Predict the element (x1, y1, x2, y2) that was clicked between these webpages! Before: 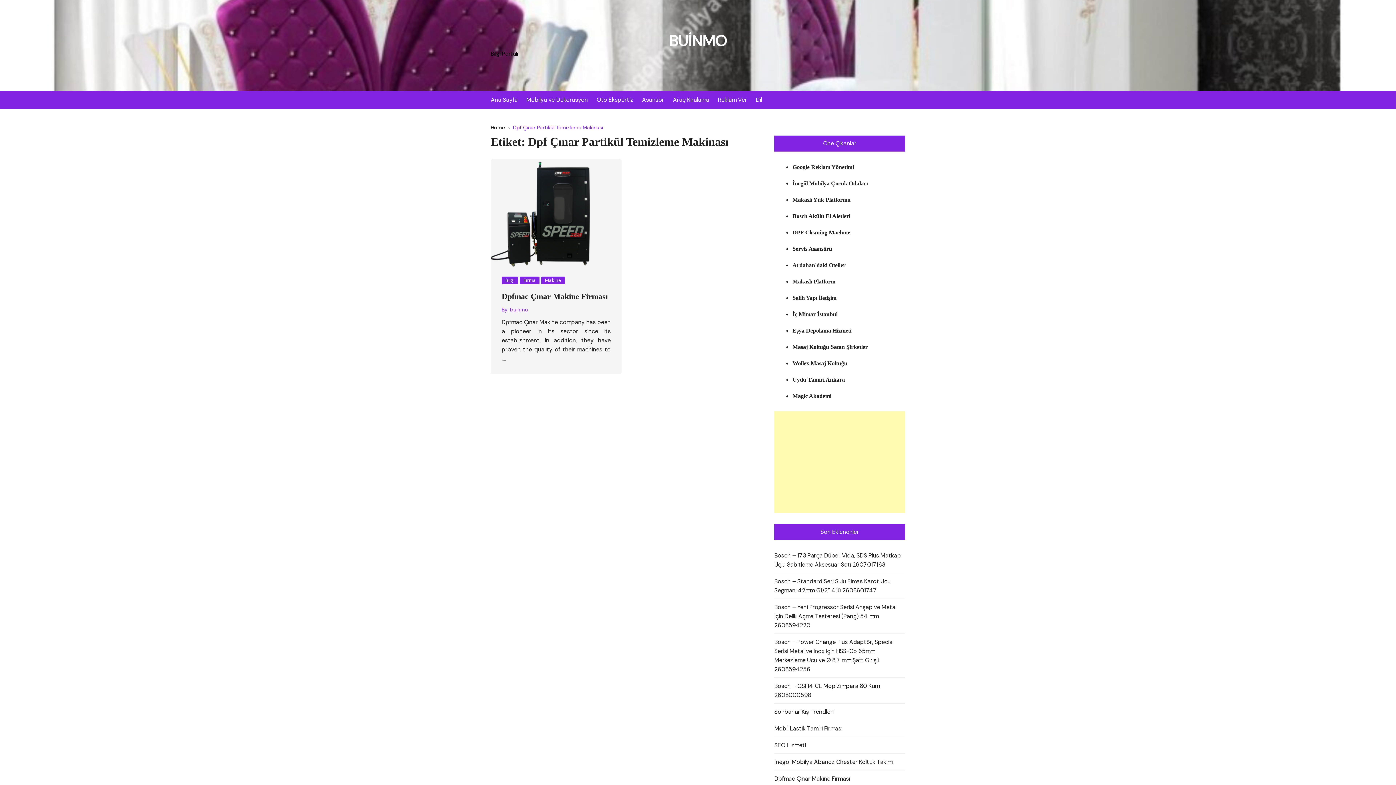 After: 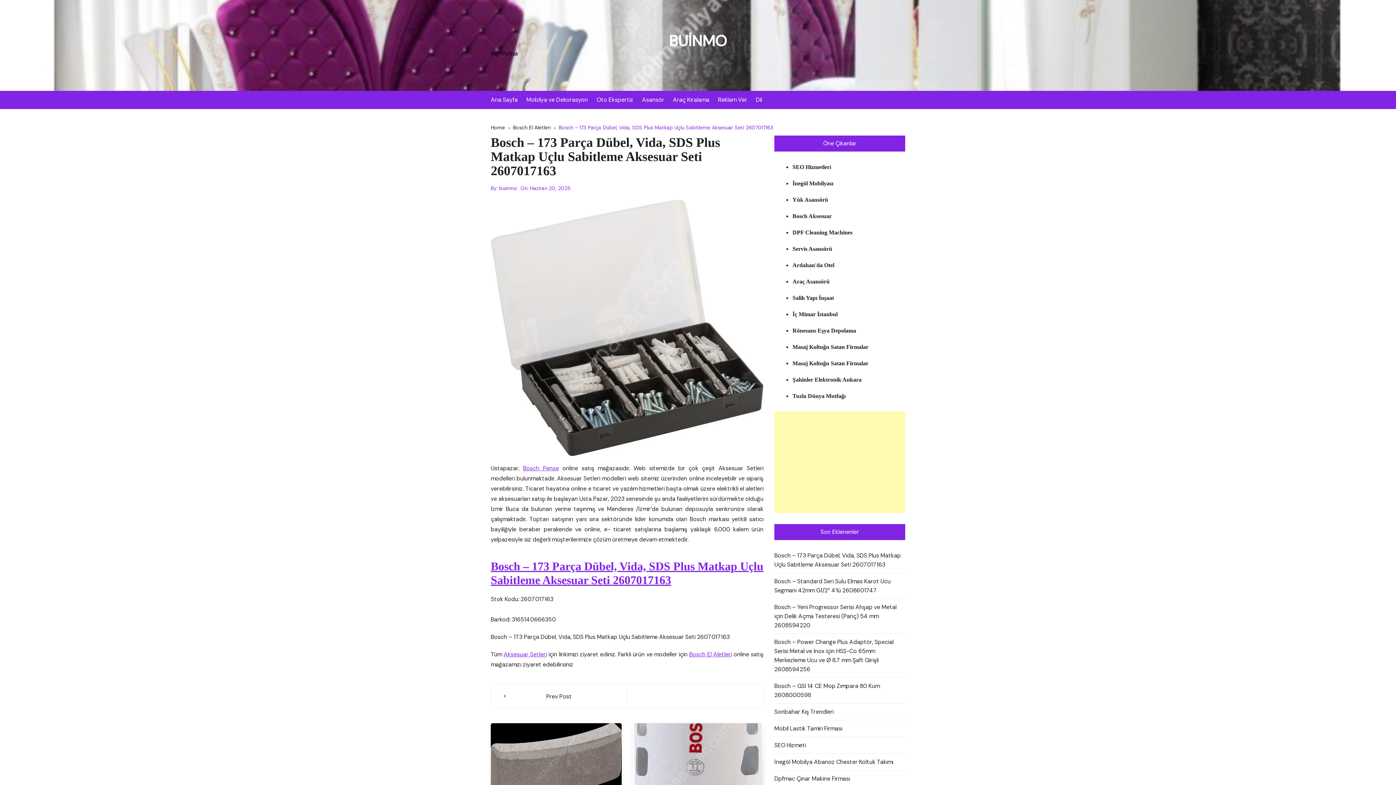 Action: bbox: (774, 551, 905, 569) label: Bosch – 173 Parça Dübel, Vida, SDS Plus Matkap Uçlu Sabitleme Aksesuar Seti 2607017163